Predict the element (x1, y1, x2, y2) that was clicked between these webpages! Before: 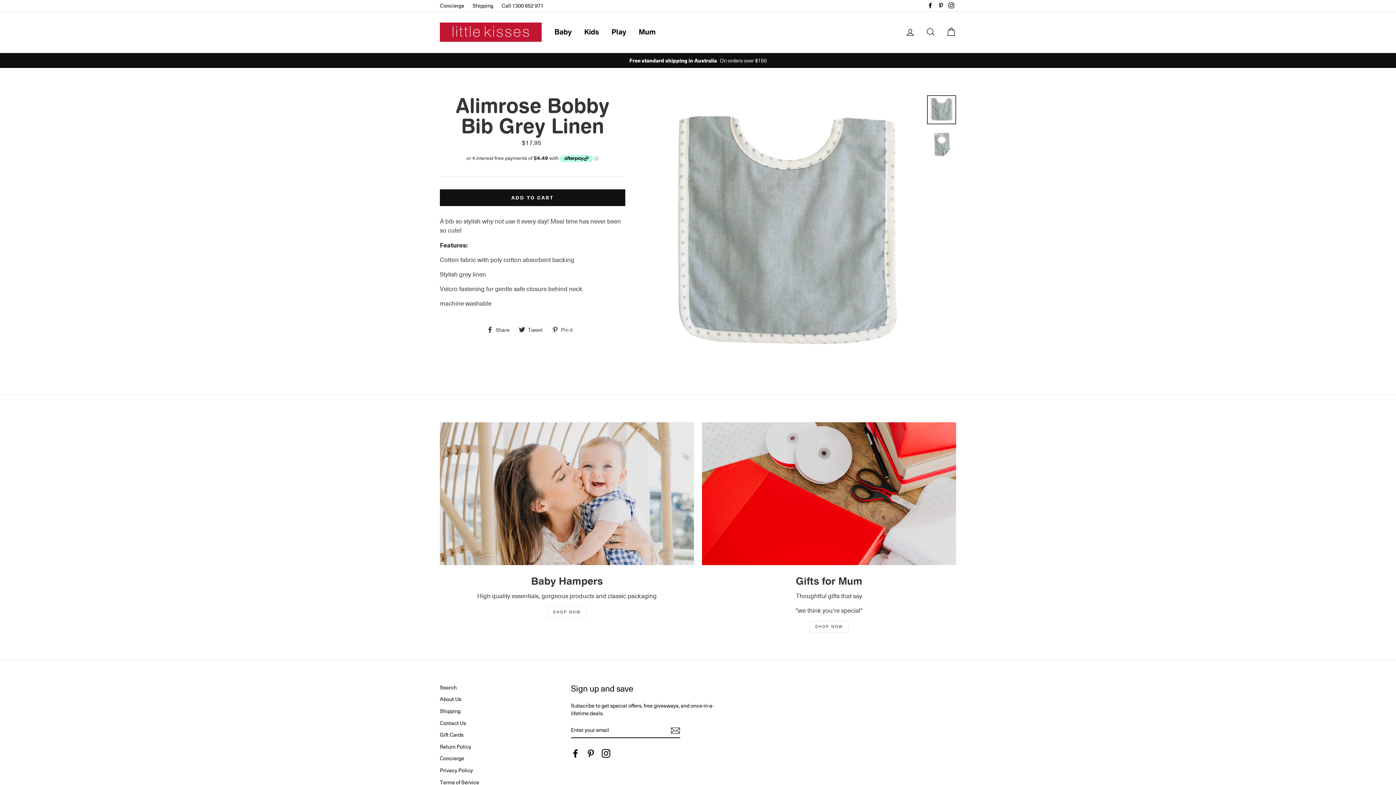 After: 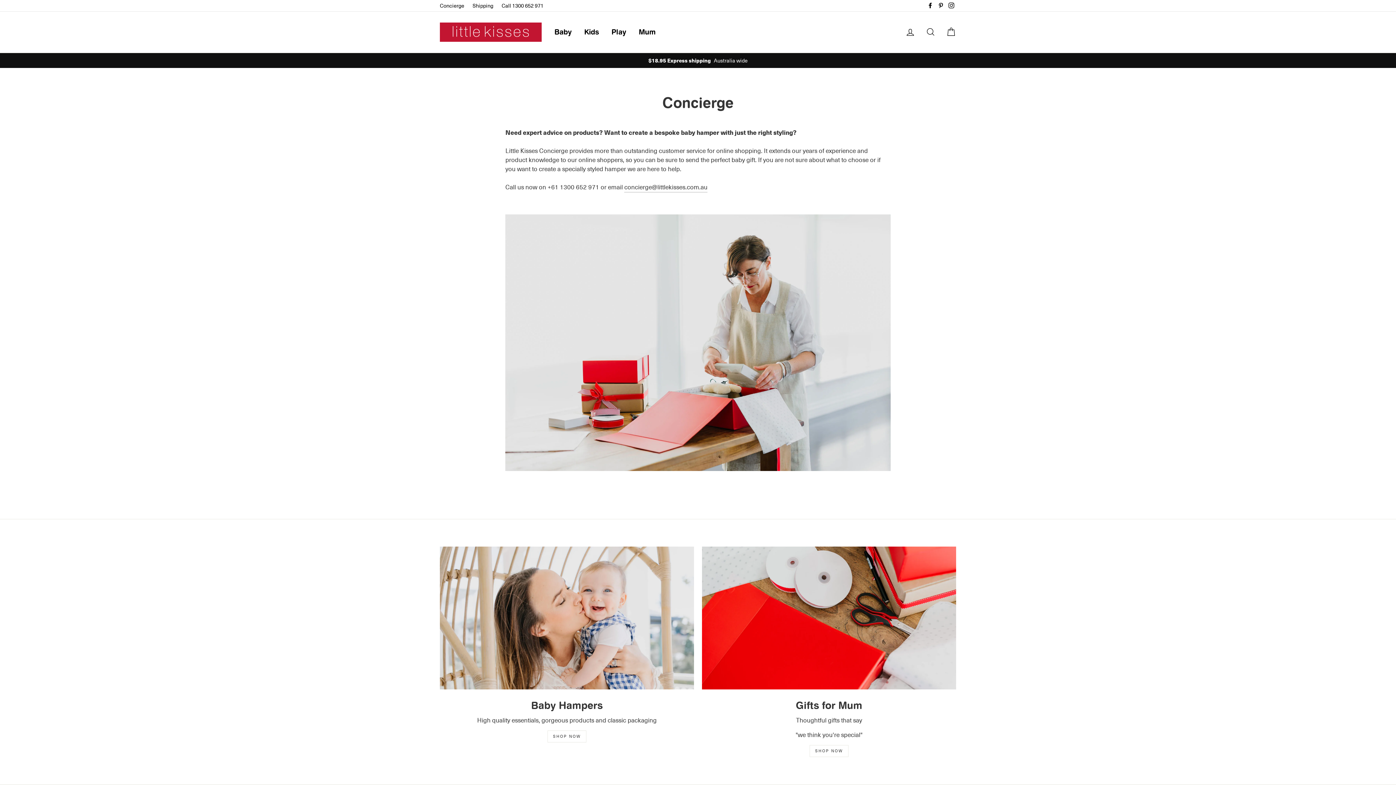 Action: bbox: (440, 753, 464, 764) label: Concierge